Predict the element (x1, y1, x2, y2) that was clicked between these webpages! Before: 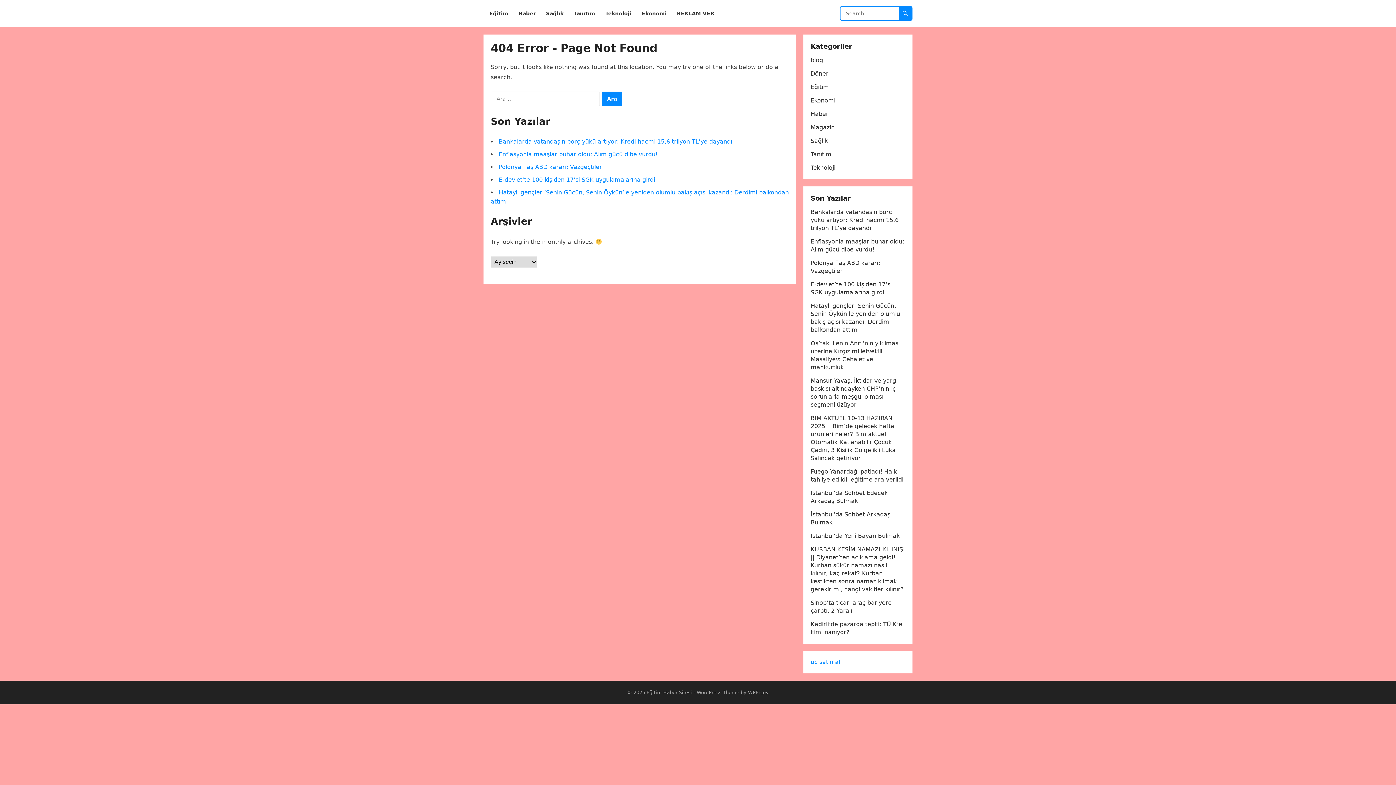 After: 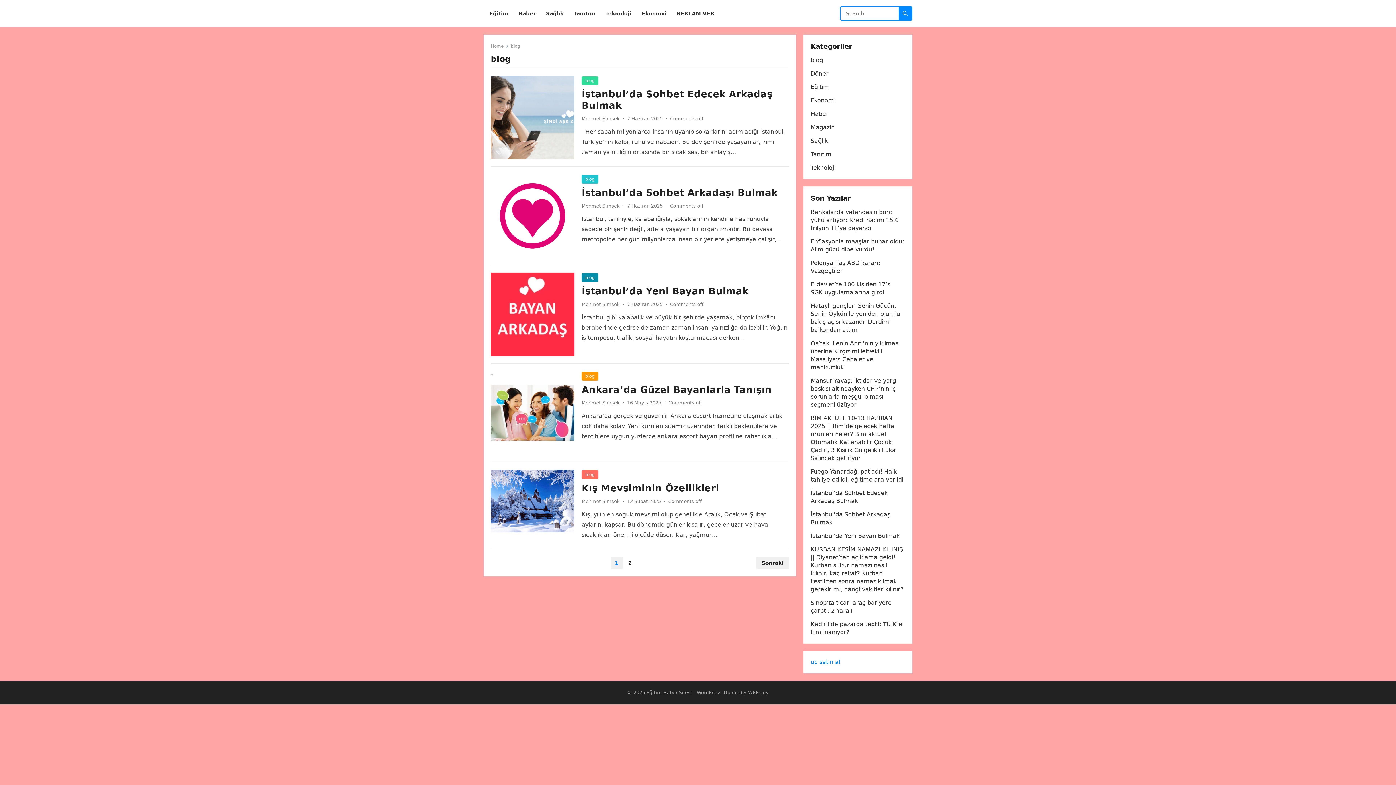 Action: bbox: (810, 56, 823, 63) label: blog